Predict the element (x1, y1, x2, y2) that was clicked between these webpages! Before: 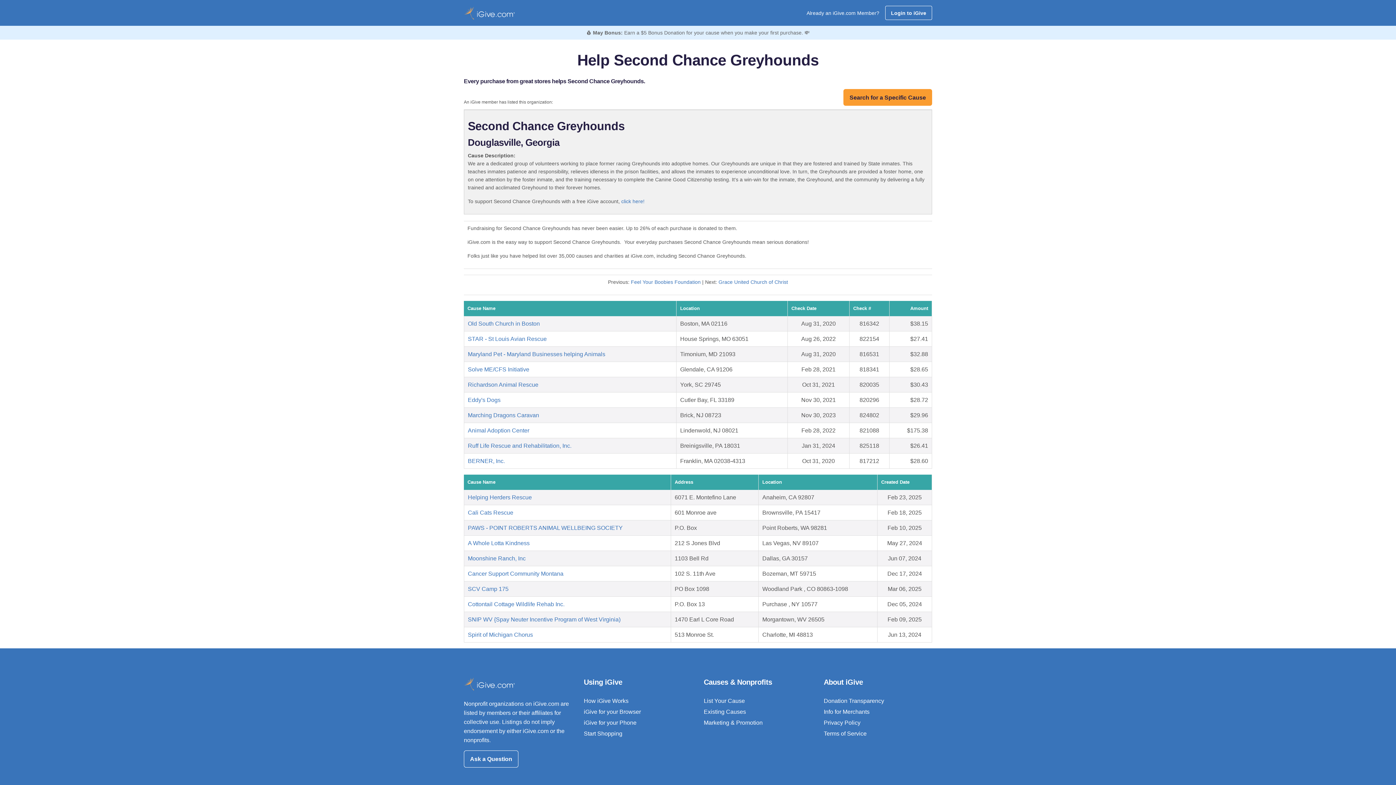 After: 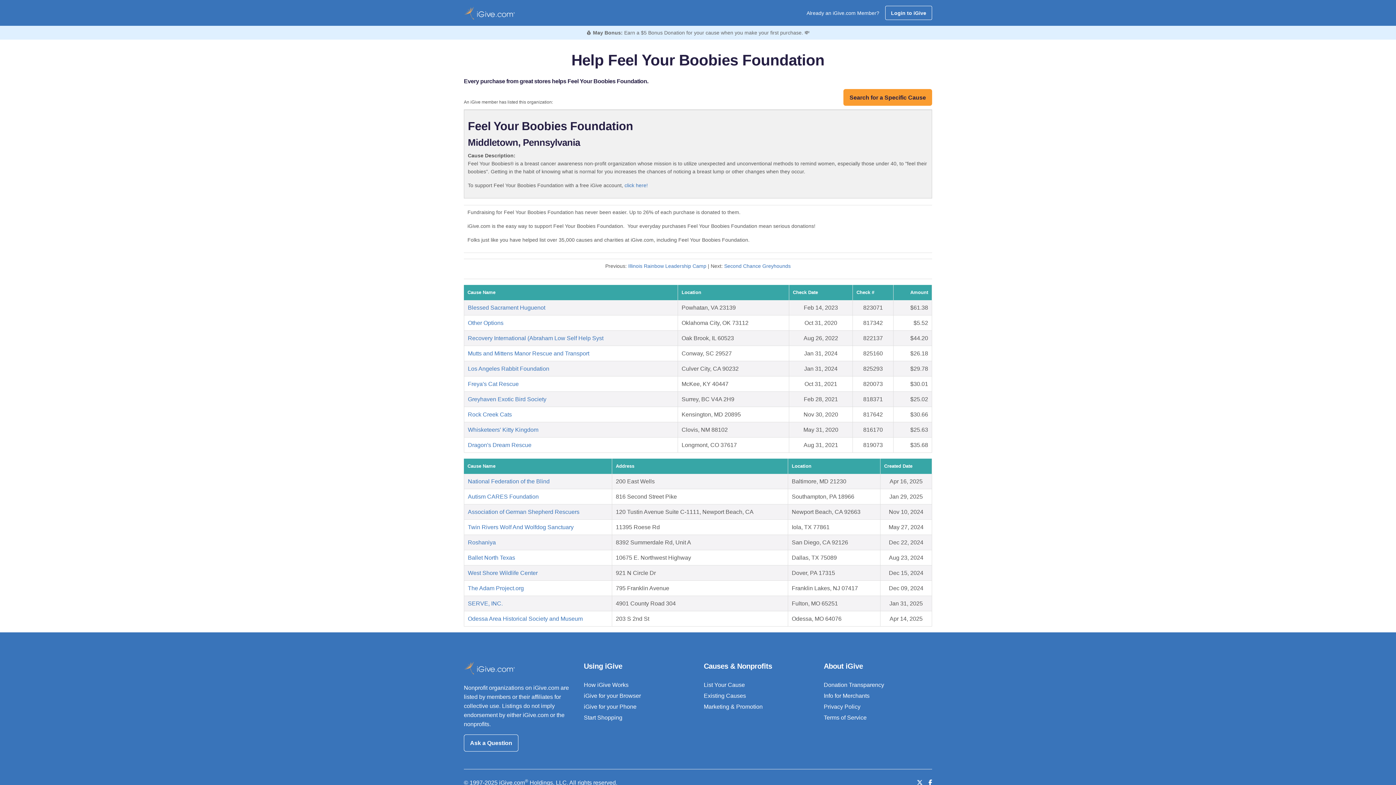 Action: bbox: (631, 279, 700, 285) label: Feel Your Boobies Foundation